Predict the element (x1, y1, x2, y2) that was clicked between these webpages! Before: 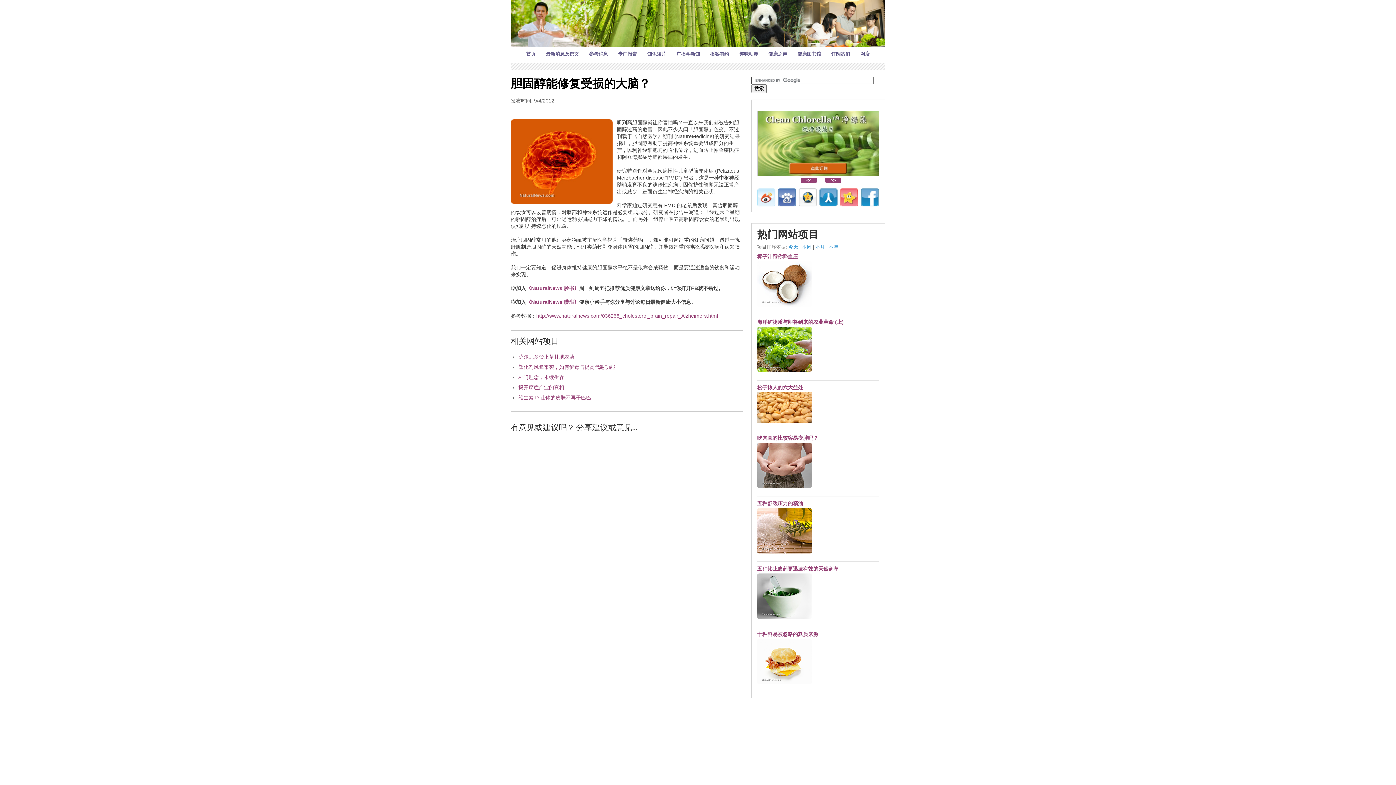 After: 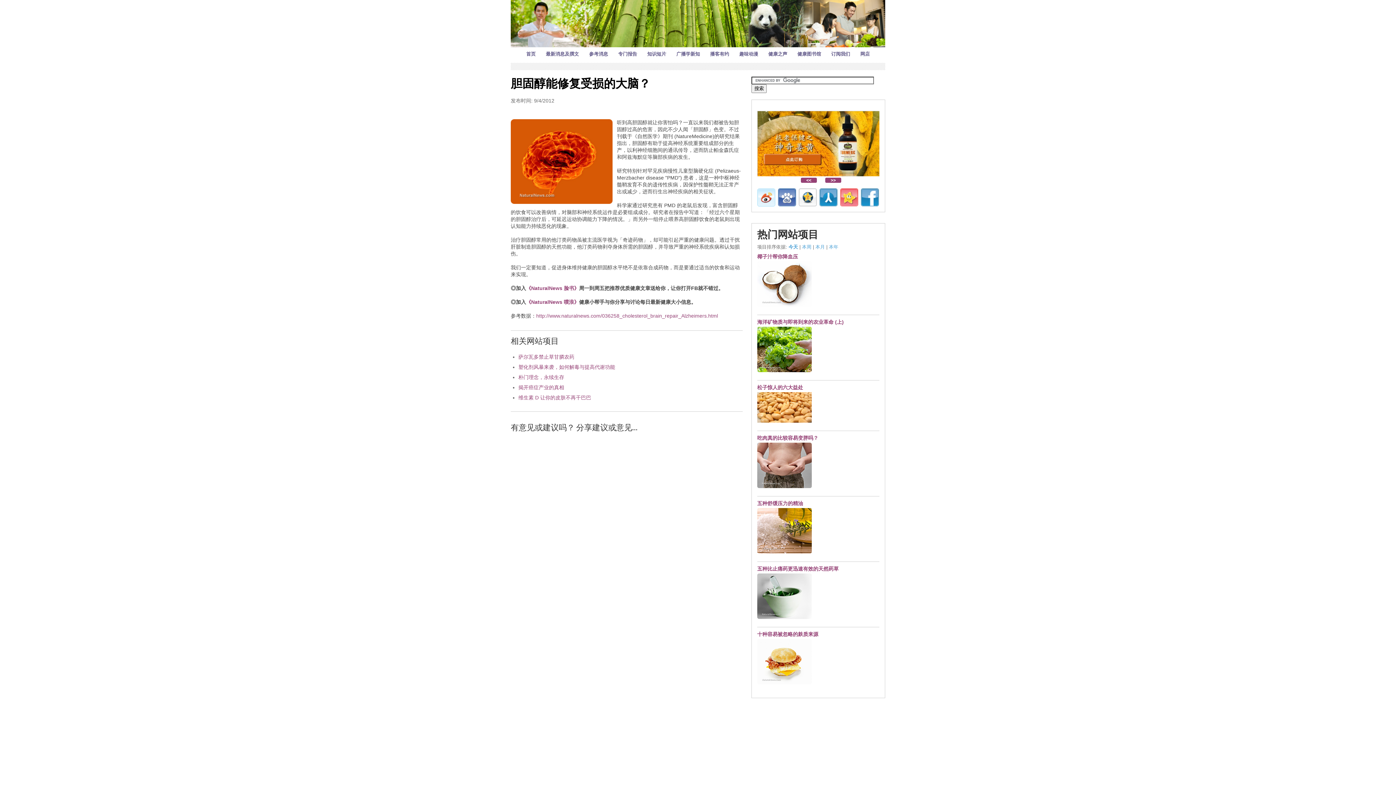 Action: bbox: (778, 201, 796, 207)